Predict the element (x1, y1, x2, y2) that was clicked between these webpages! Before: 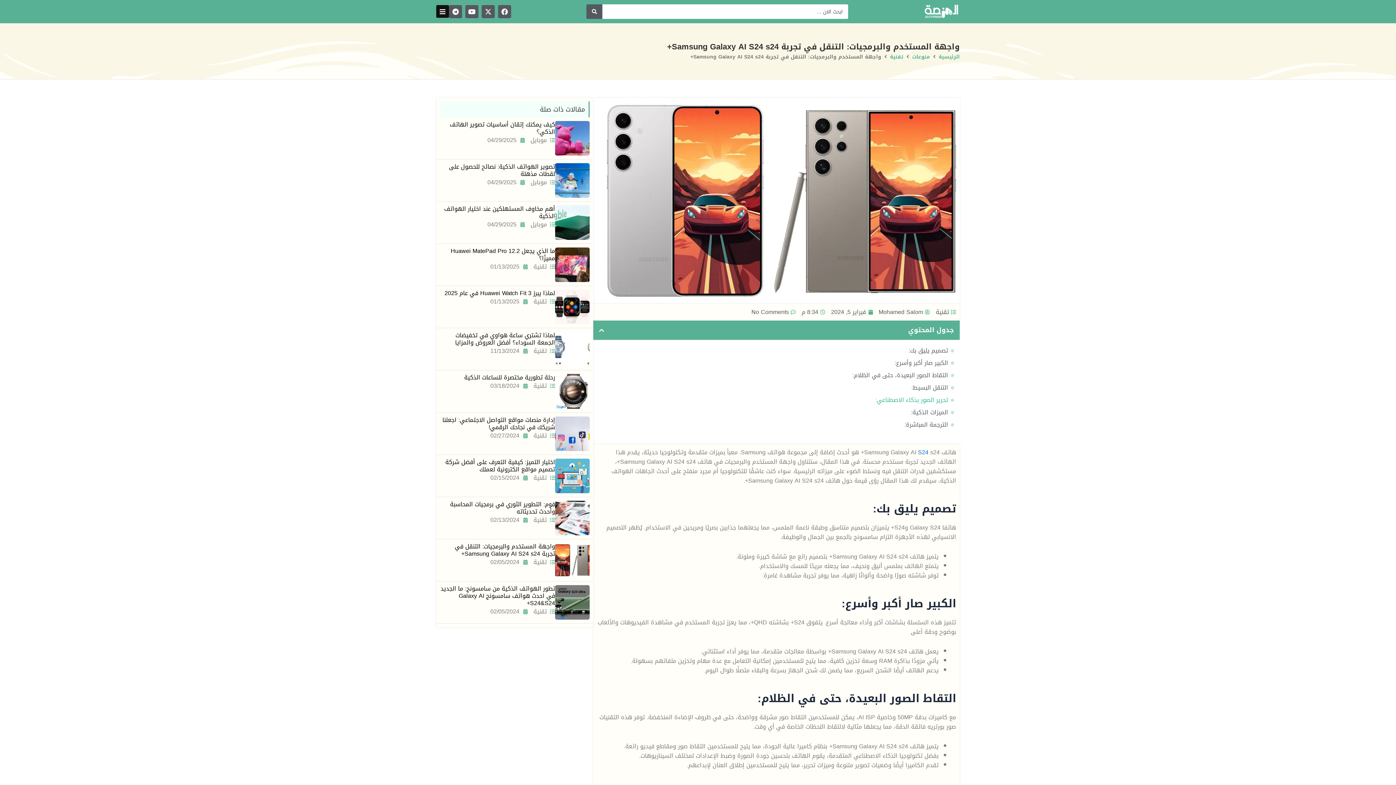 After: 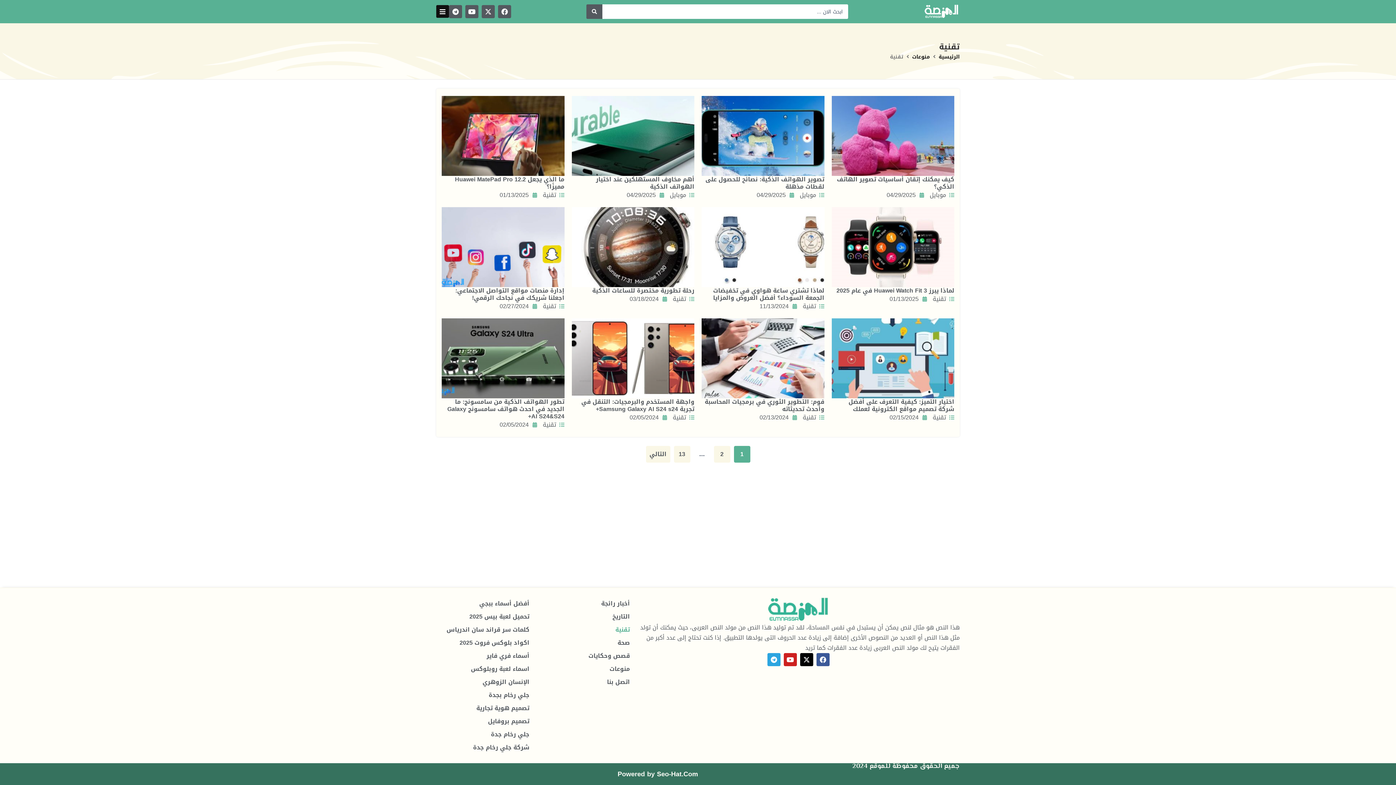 Action: bbox: (533, 557, 555, 567) label: تقنية